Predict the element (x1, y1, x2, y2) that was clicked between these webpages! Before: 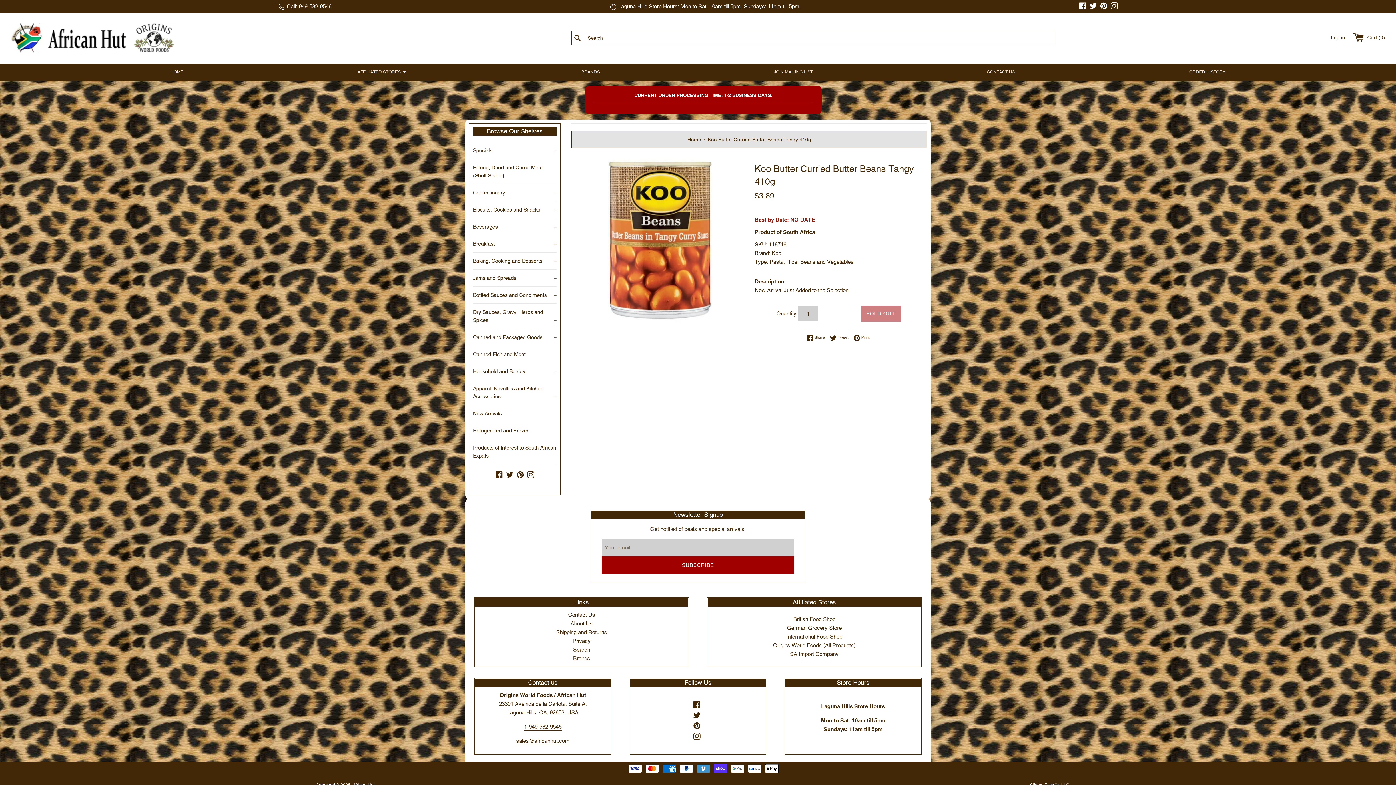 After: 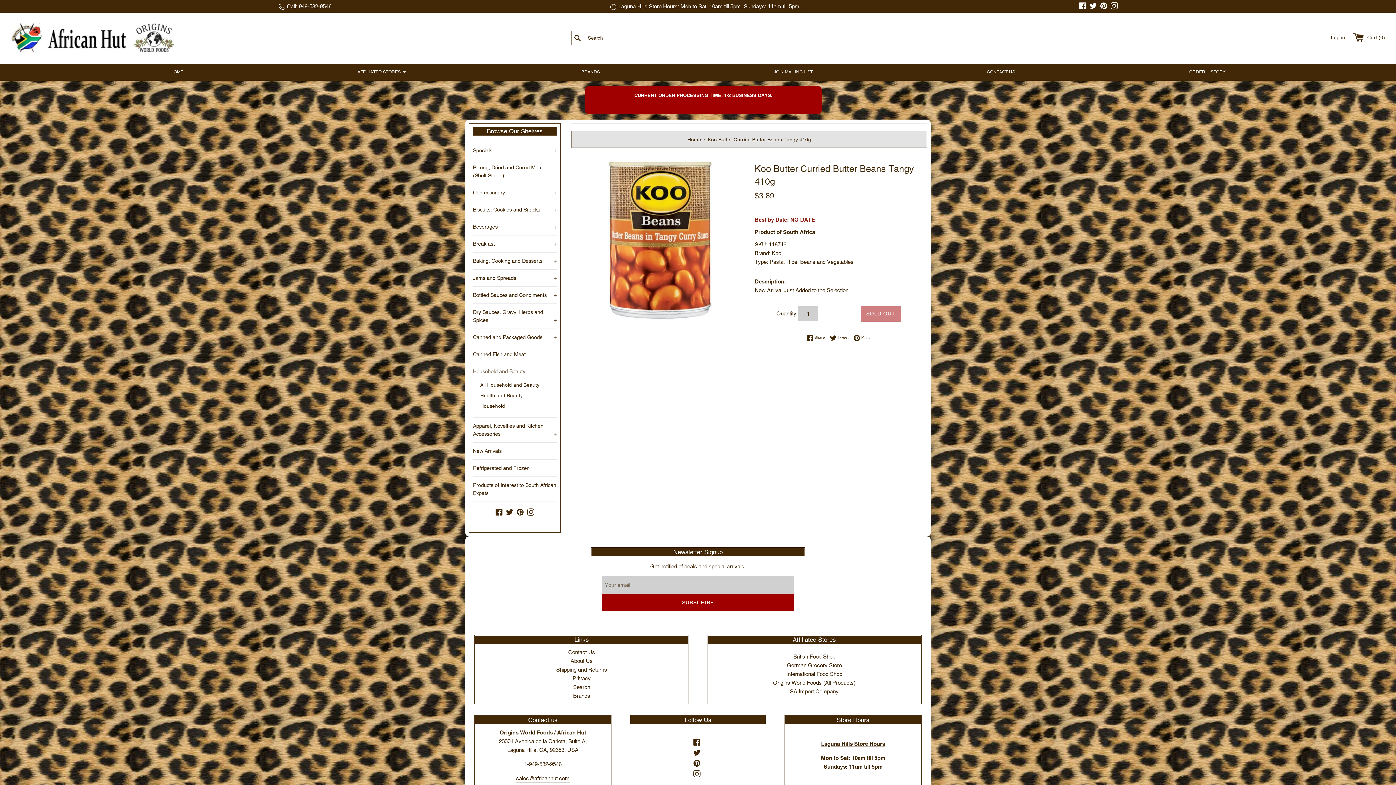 Action: label: Household and Beauty
+ bbox: (473, 363, 556, 379)